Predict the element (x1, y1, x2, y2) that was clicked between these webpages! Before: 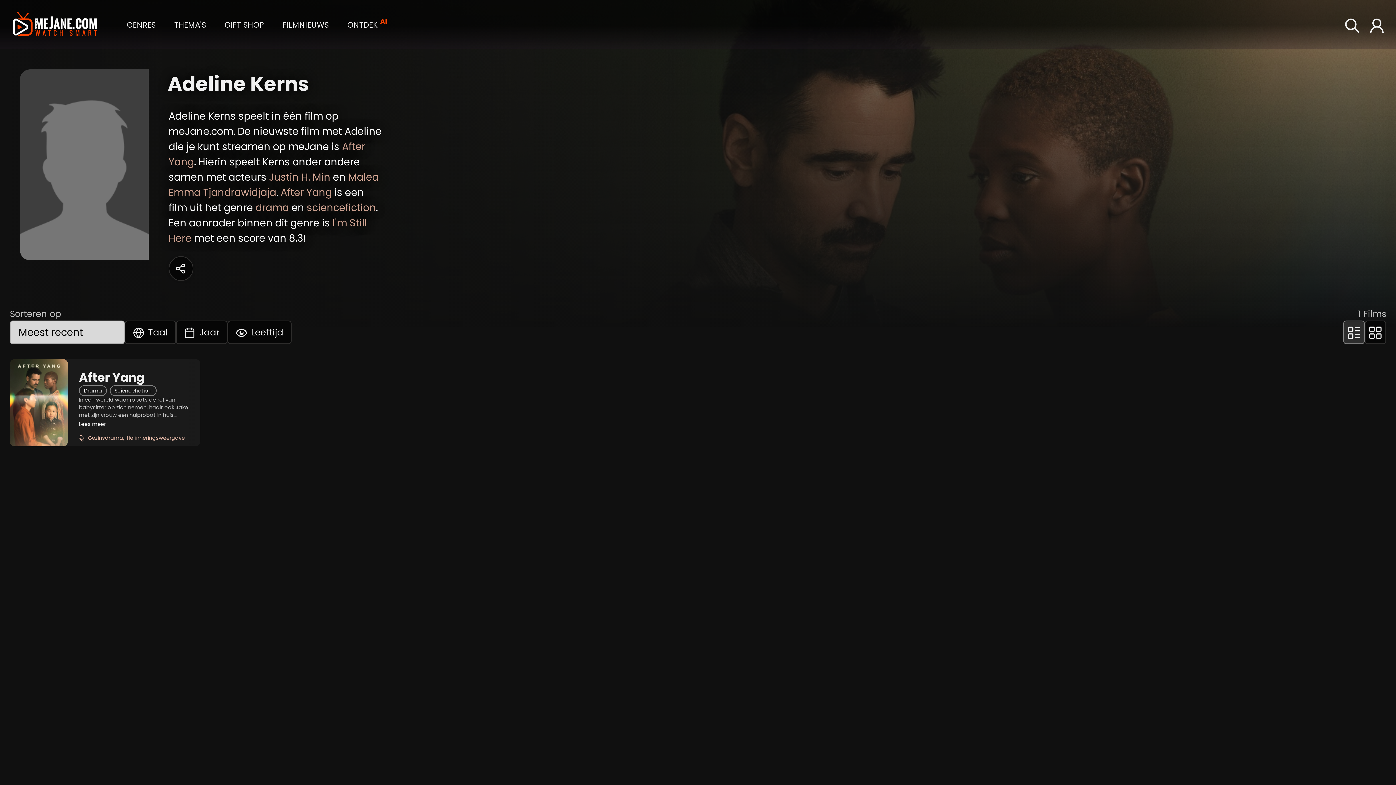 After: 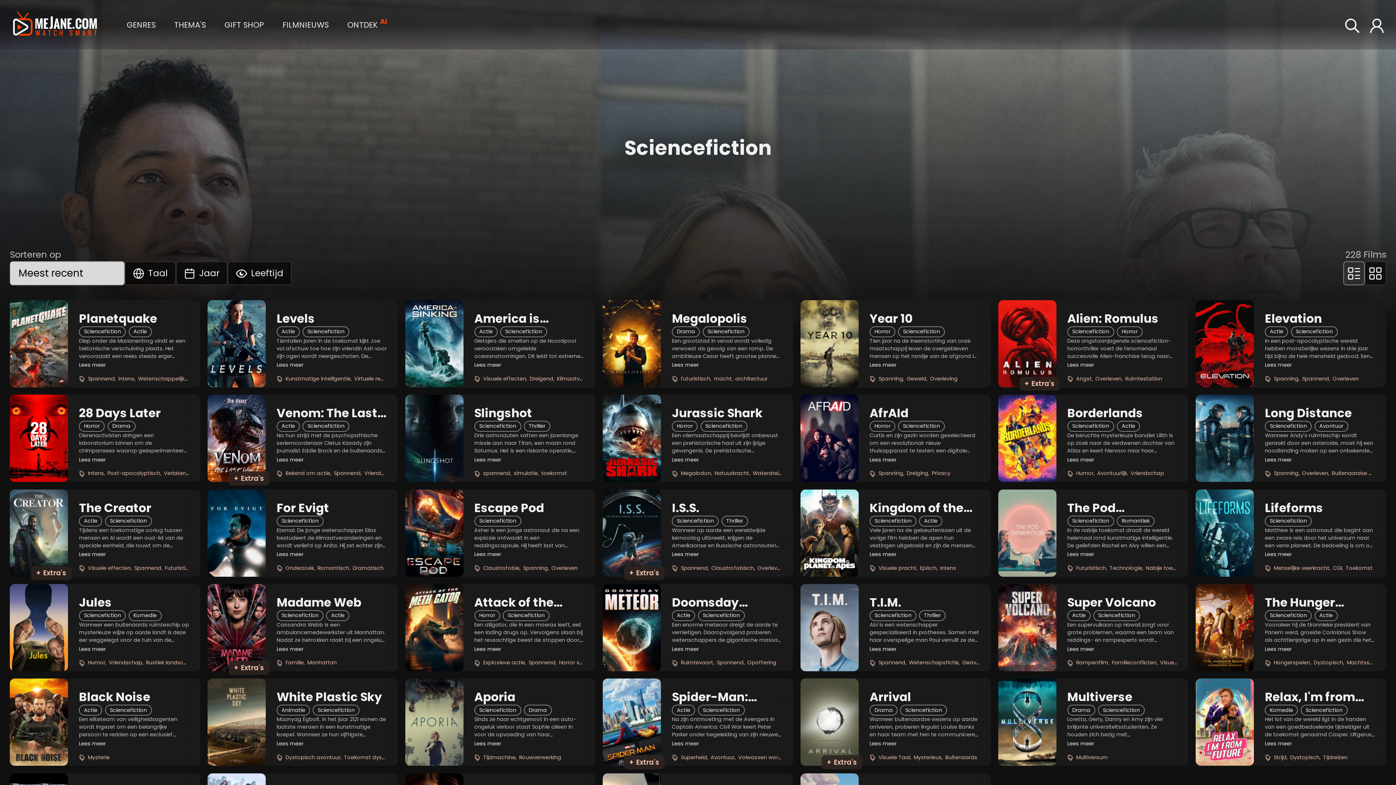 Action: bbox: (306, 200, 375, 215) label: sciencefiction